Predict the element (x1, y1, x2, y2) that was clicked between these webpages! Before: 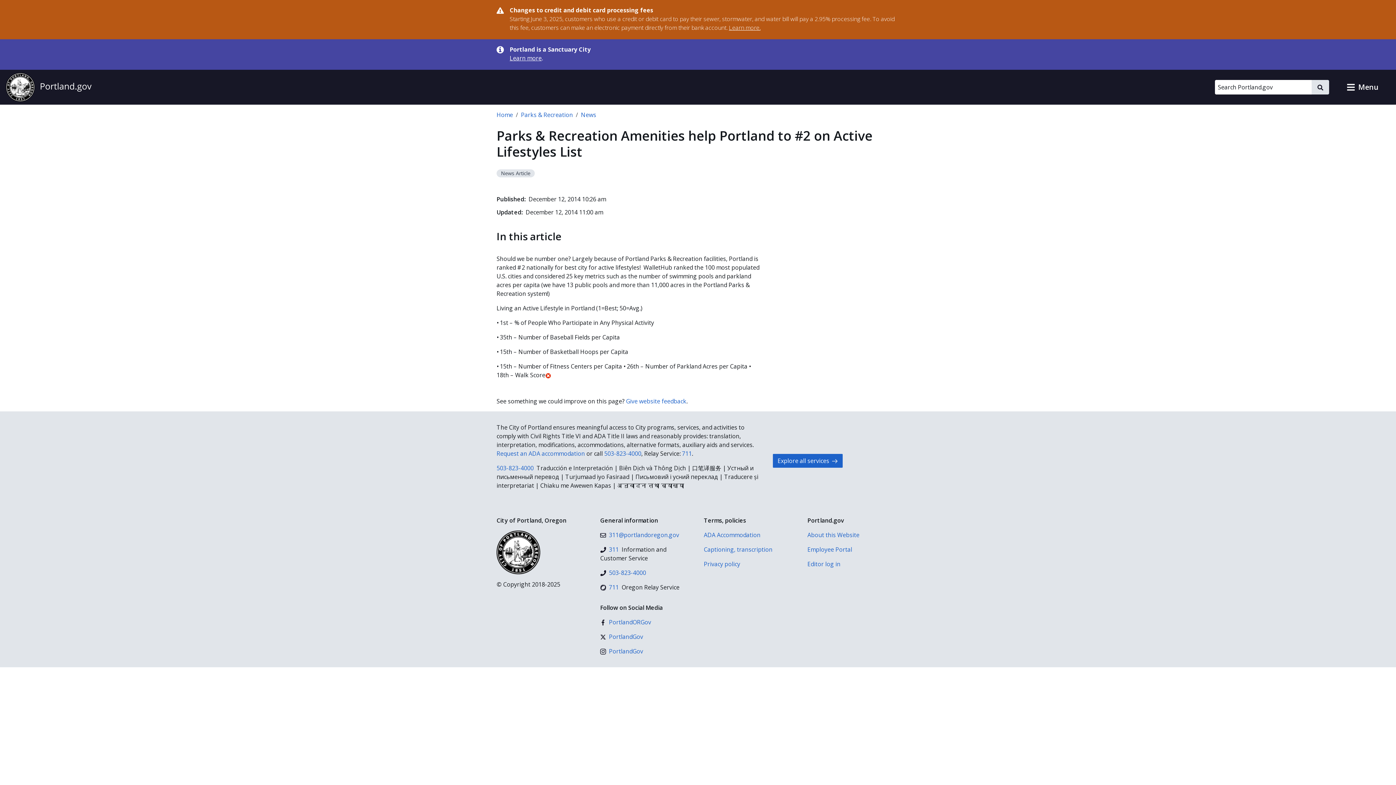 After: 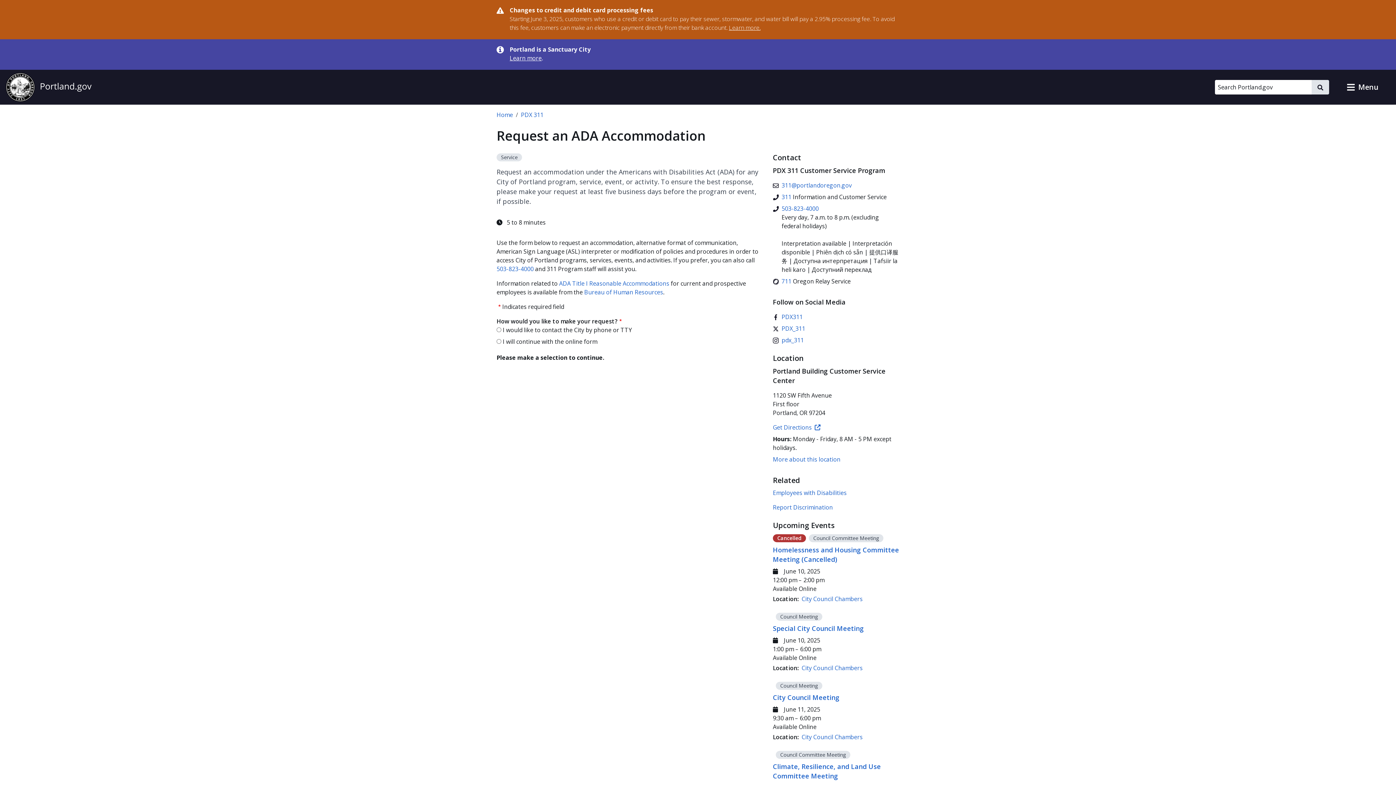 Action: bbox: (704, 530, 796, 539) label: ADA Accommodation